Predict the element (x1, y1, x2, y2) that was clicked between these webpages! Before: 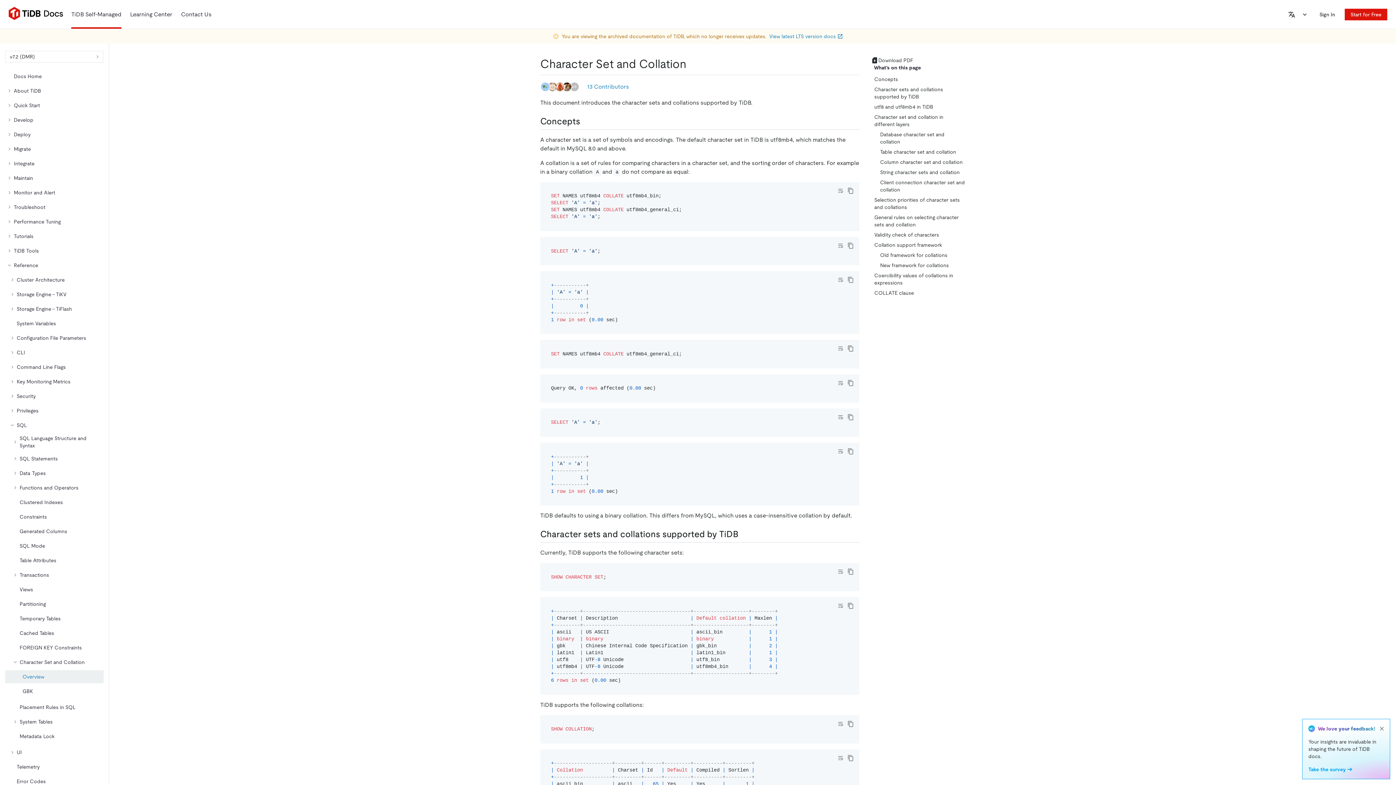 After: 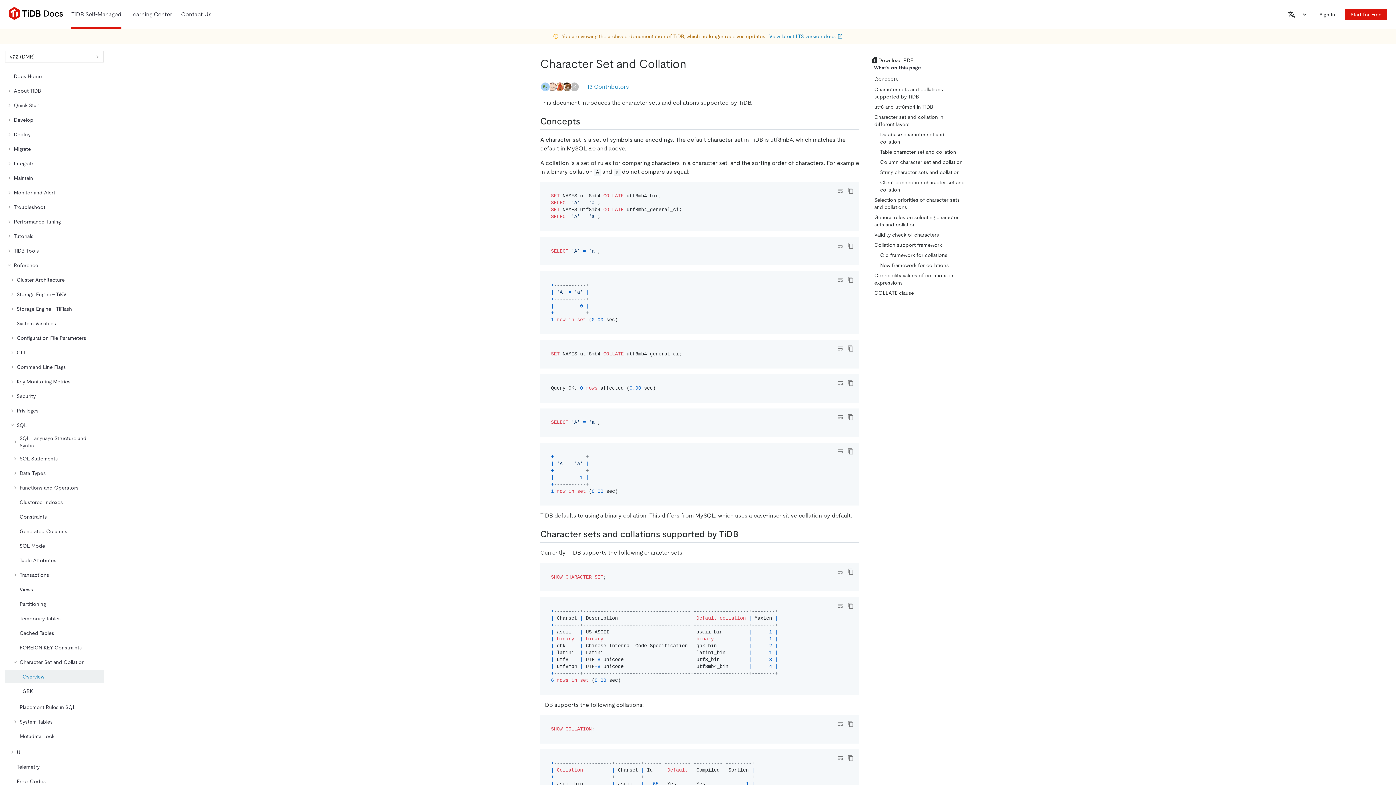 Action: bbox: (1377, 724, 1387, 734) label: close